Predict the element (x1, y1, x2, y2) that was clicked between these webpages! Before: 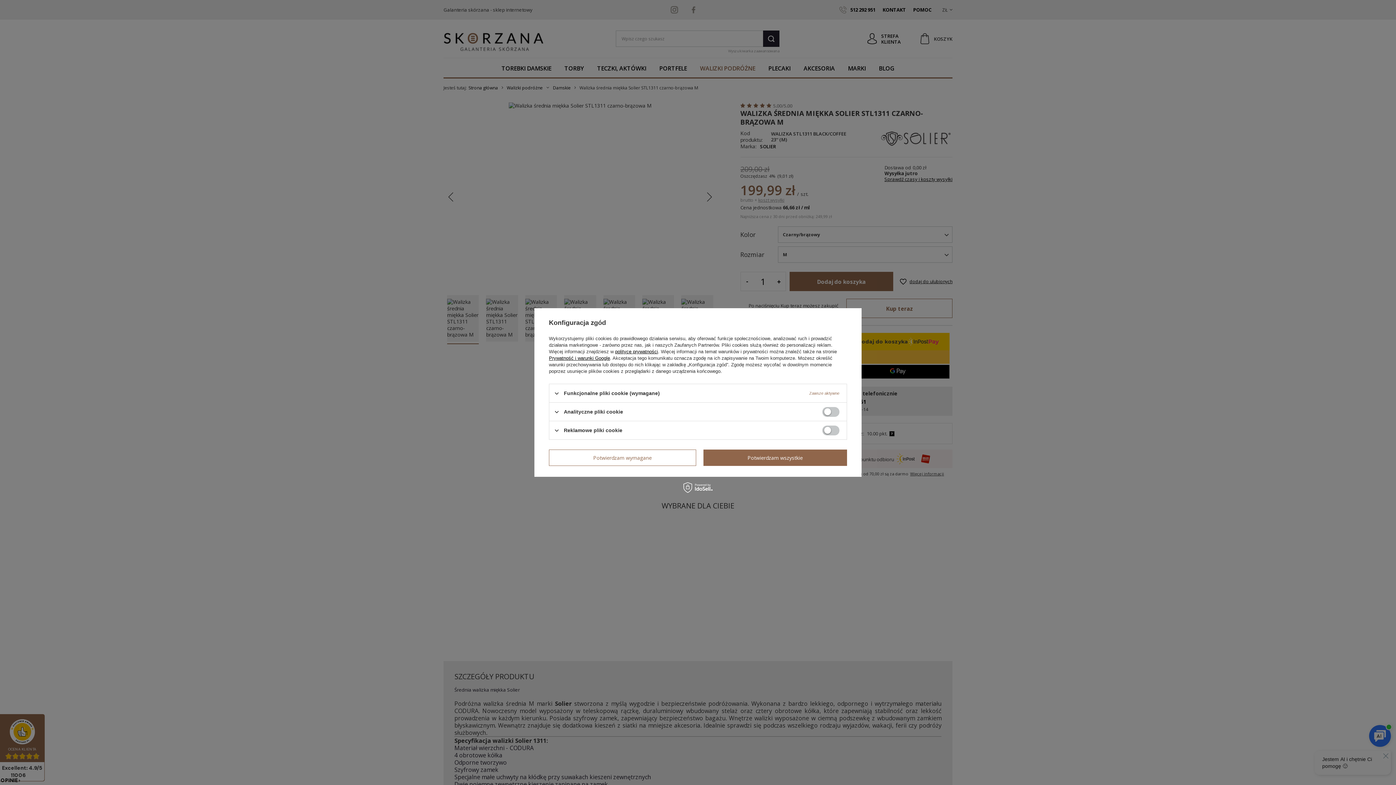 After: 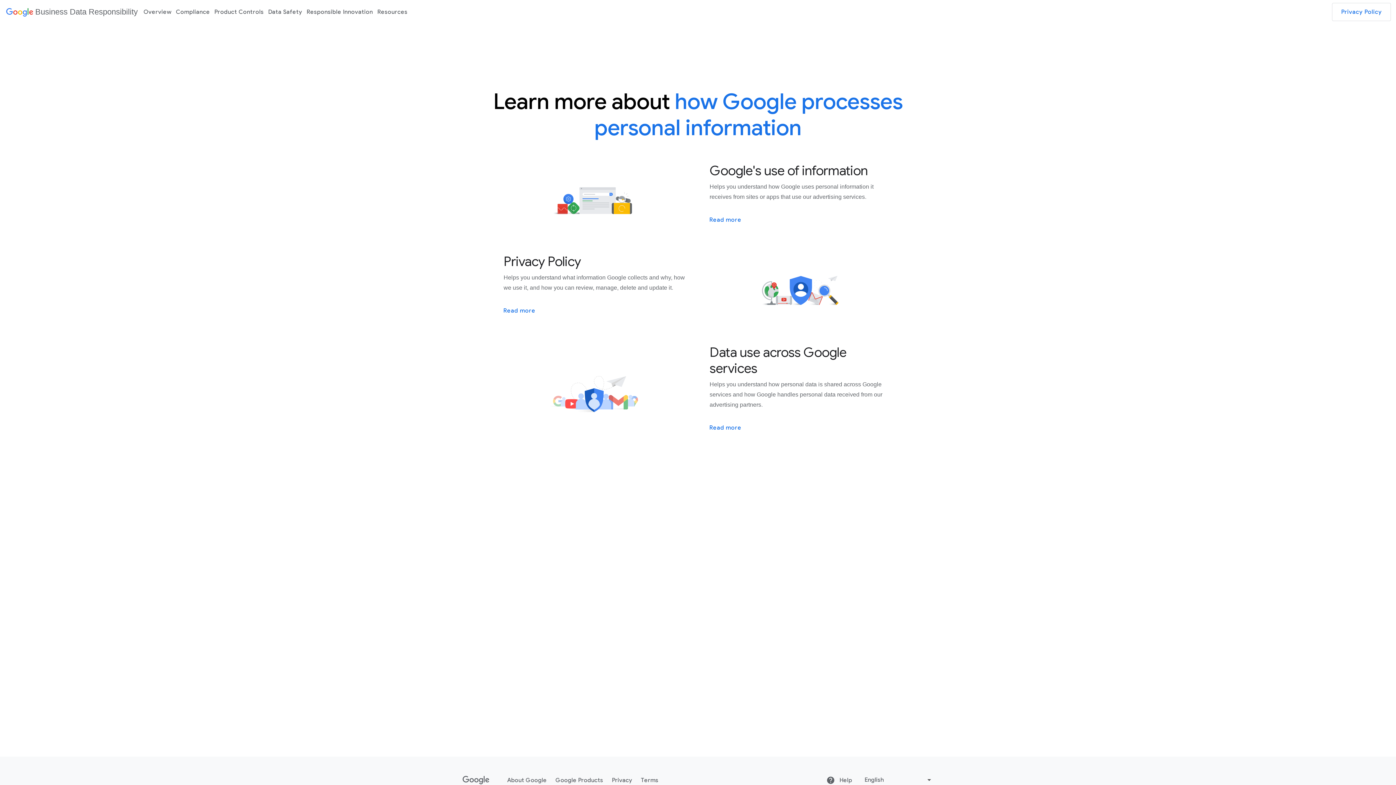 Action: label: Prywatność i warunki Google bbox: (549, 355, 610, 361)